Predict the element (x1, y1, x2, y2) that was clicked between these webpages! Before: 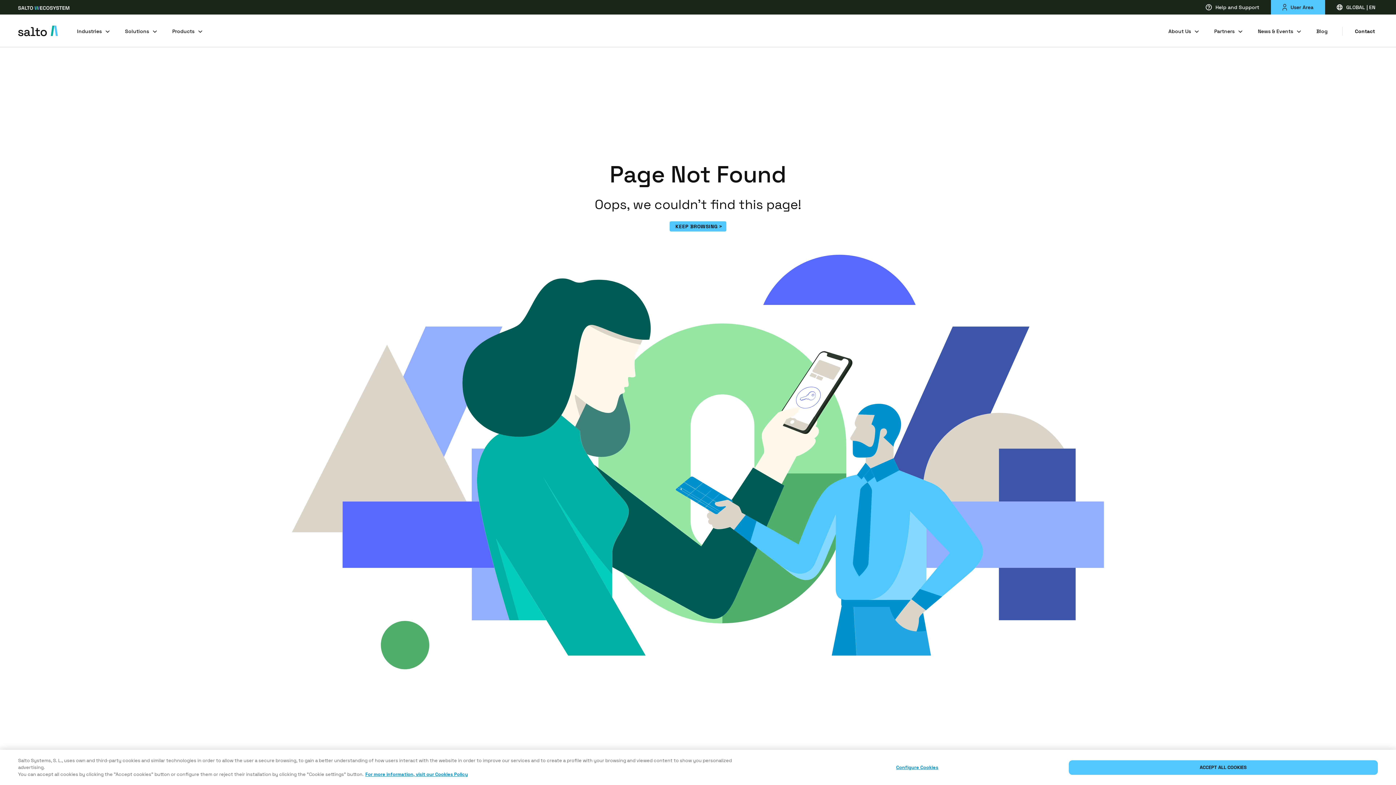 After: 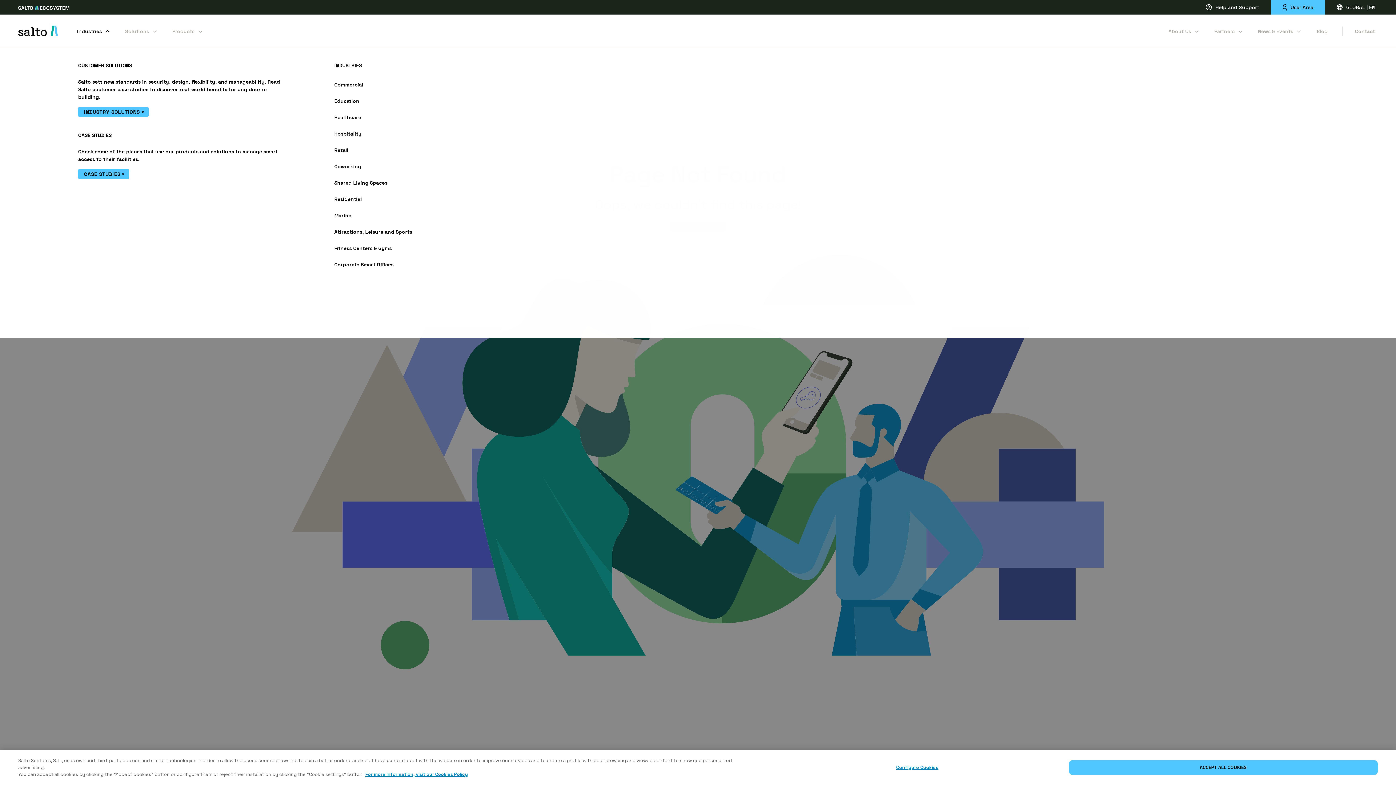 Action: bbox: (77, 17, 110, 43) label: Industries